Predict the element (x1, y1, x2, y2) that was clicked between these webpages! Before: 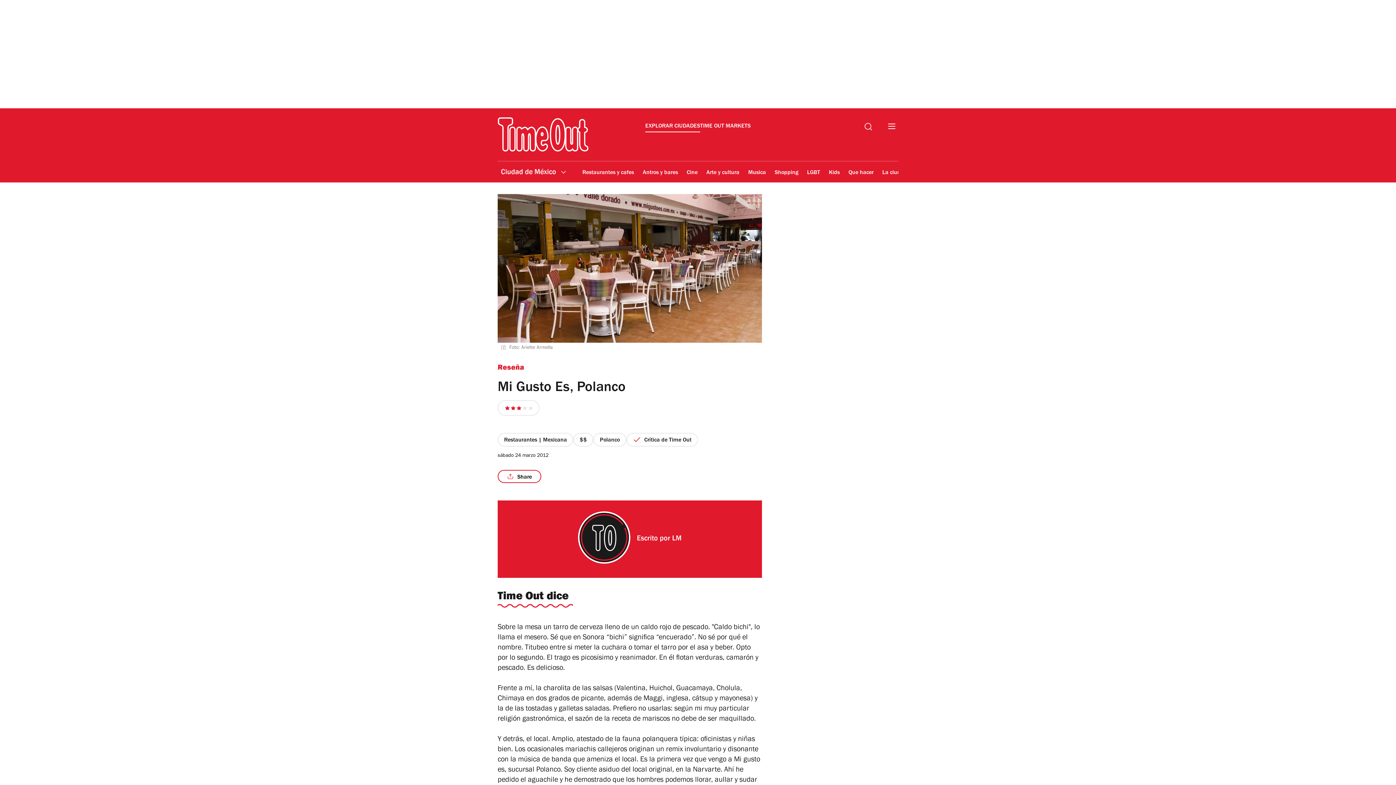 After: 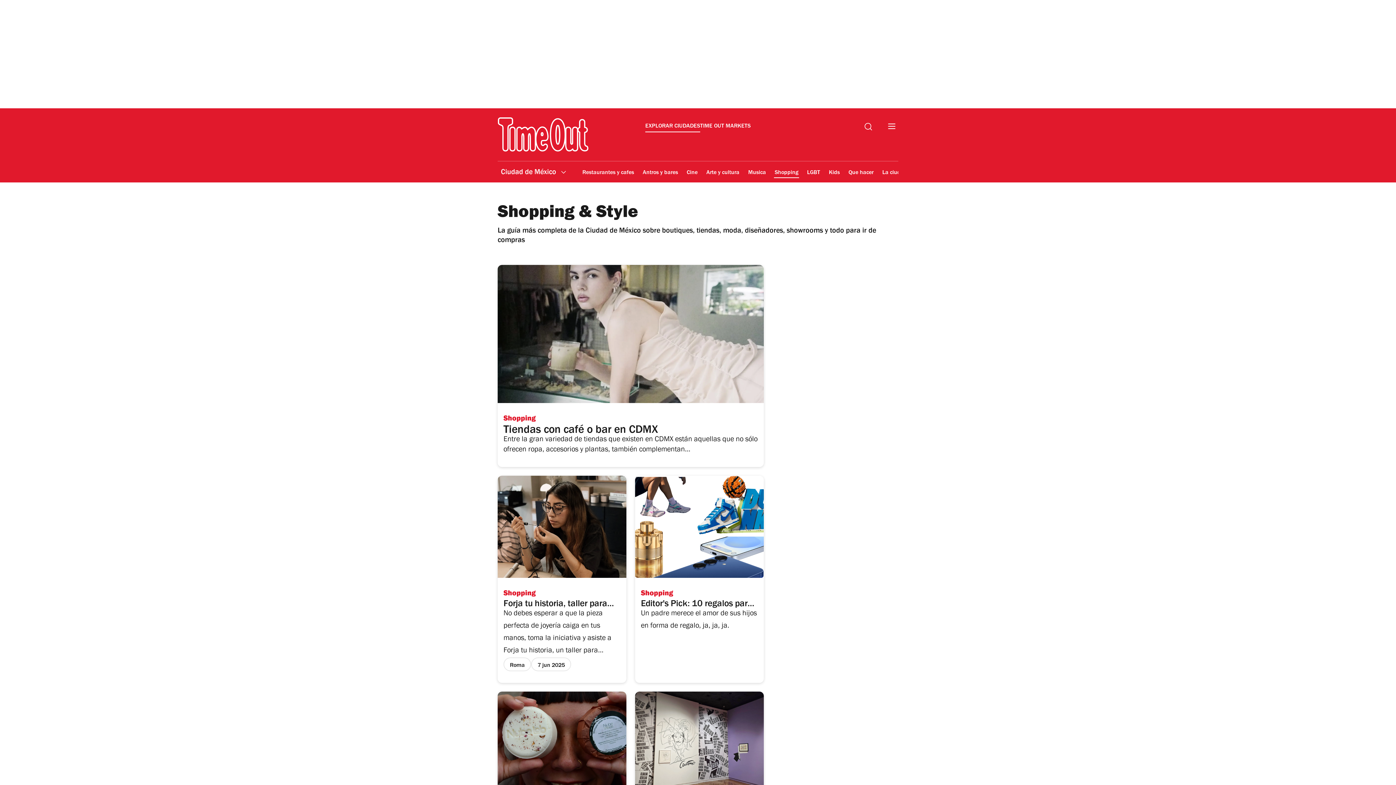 Action: label: Shopping bbox: (774, 164, 799, 181)